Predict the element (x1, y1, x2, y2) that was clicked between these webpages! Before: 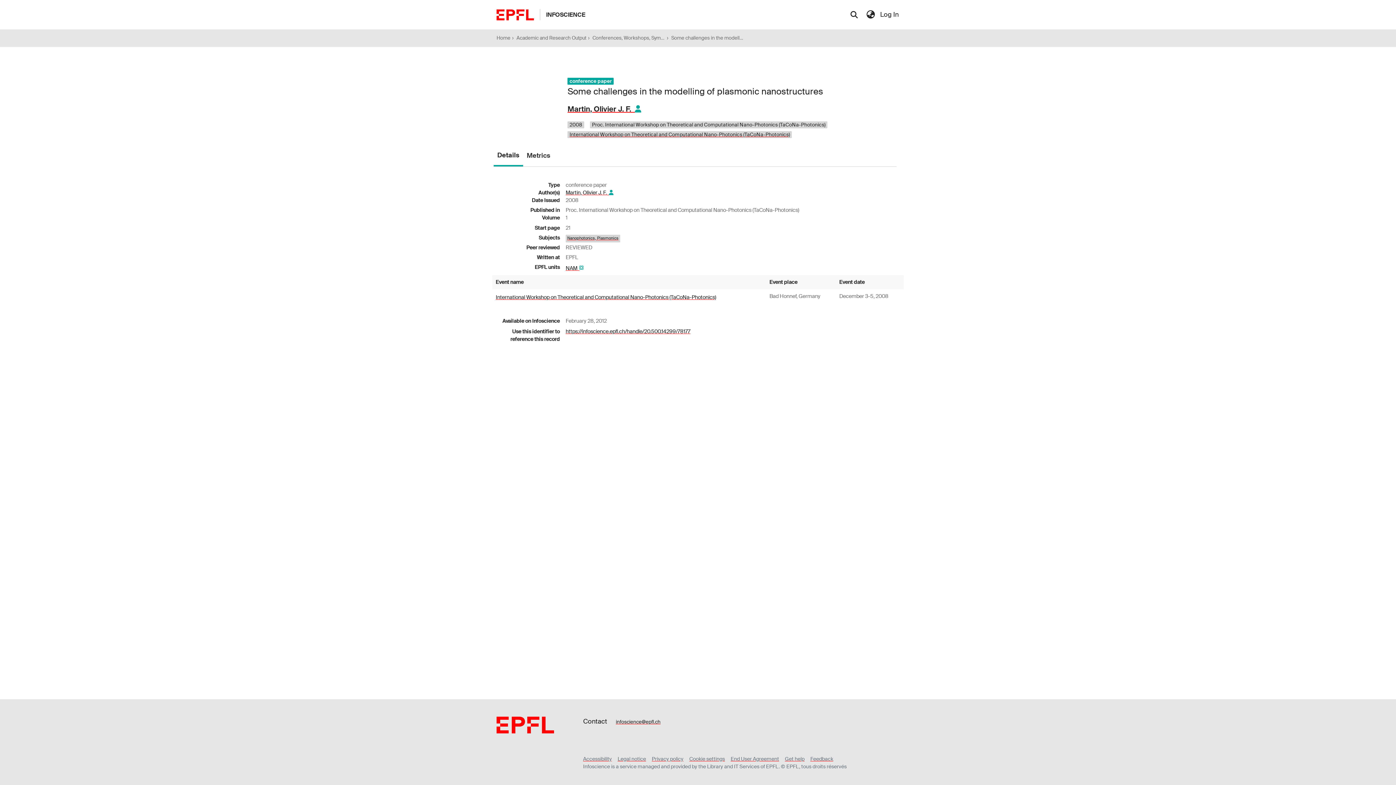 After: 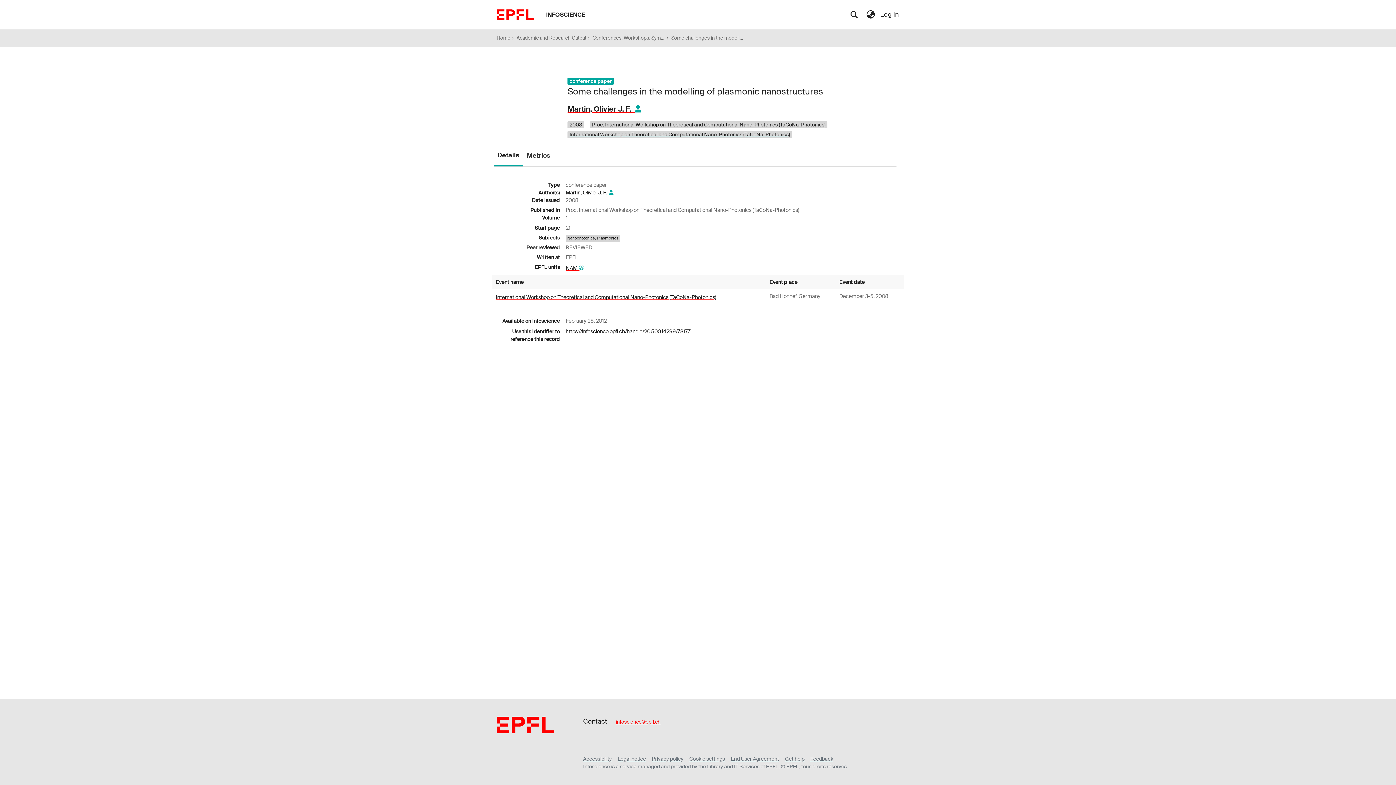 Action: label: infoscience@epfl.ch bbox: (616, 719, 660, 725)